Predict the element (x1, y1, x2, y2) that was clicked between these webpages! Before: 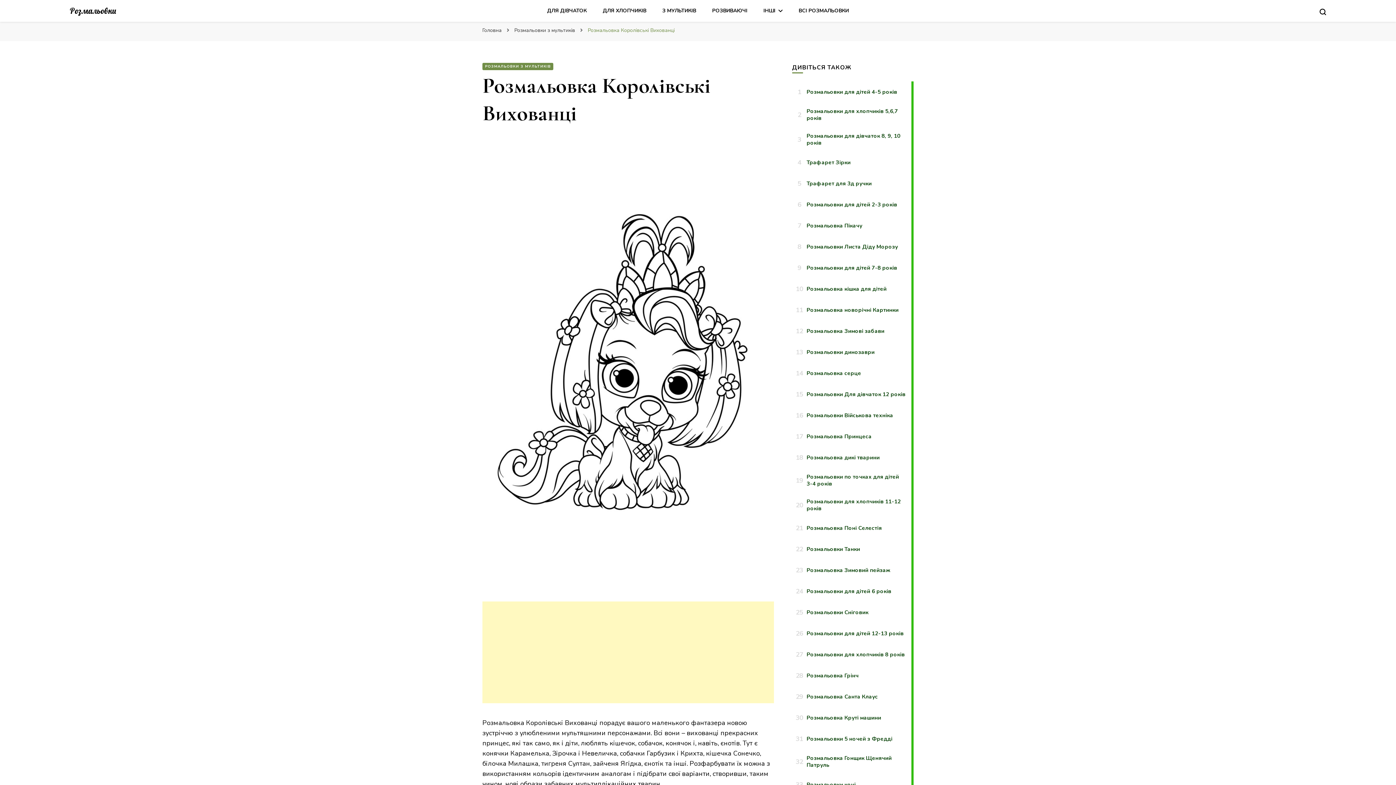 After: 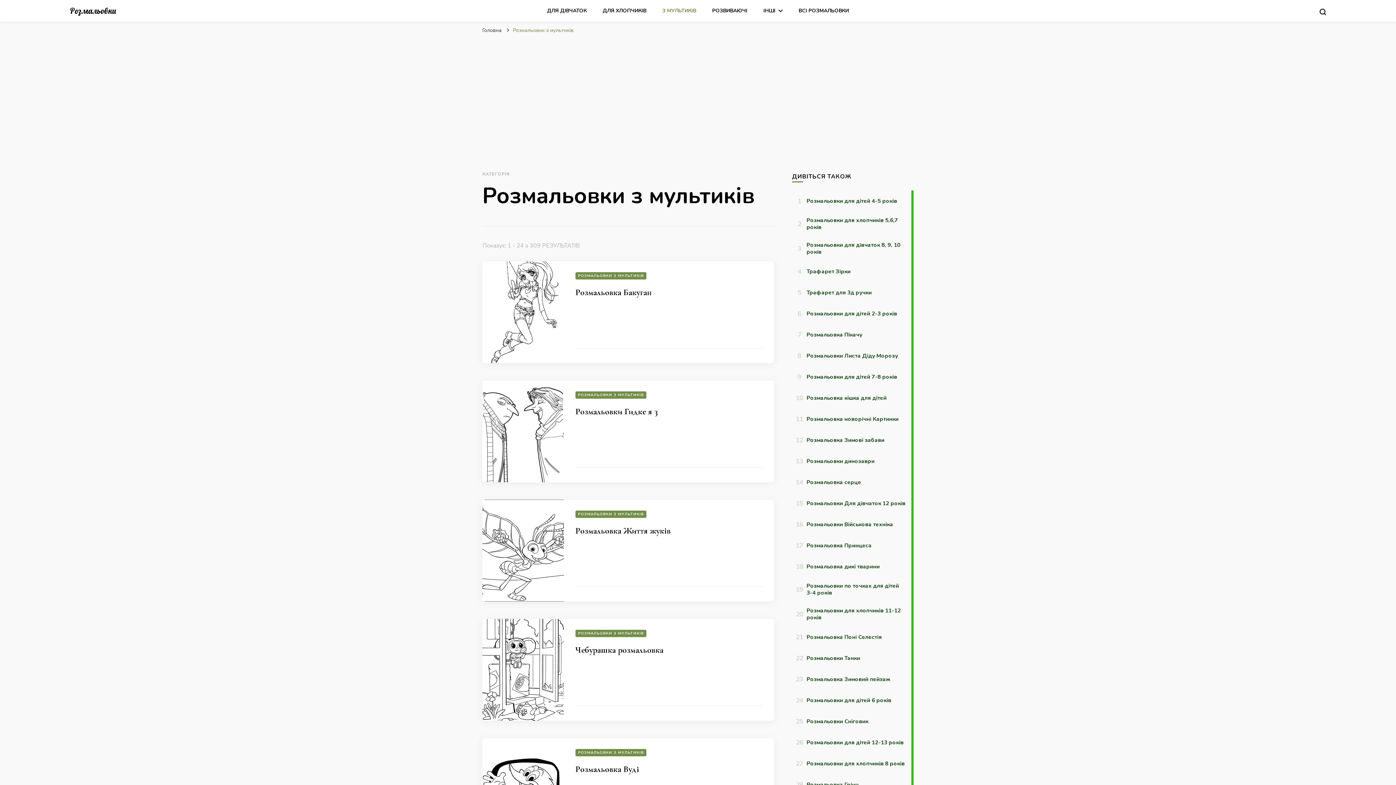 Action: label: РОЗМАЛЬОВКИ З МУЛЬТИКІВ bbox: (482, 62, 553, 70)